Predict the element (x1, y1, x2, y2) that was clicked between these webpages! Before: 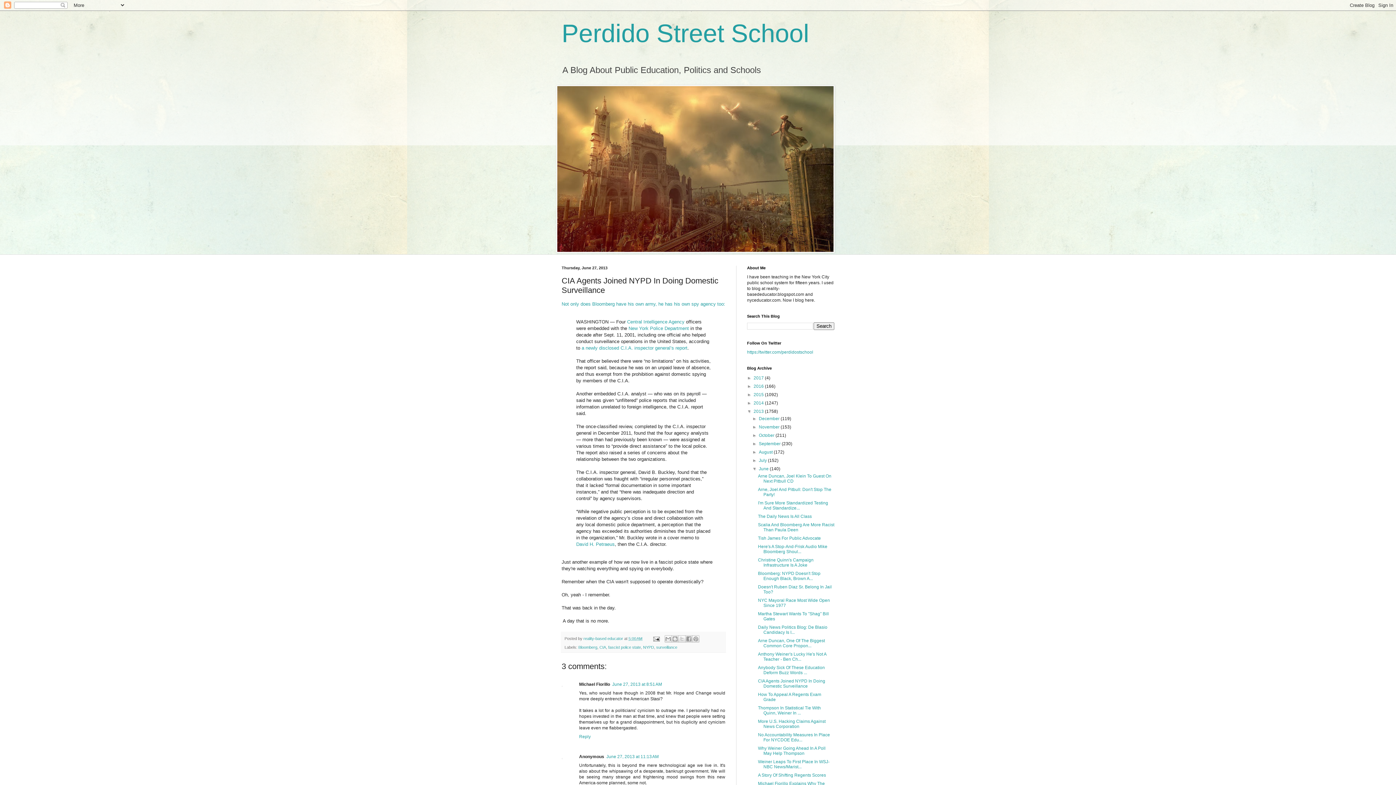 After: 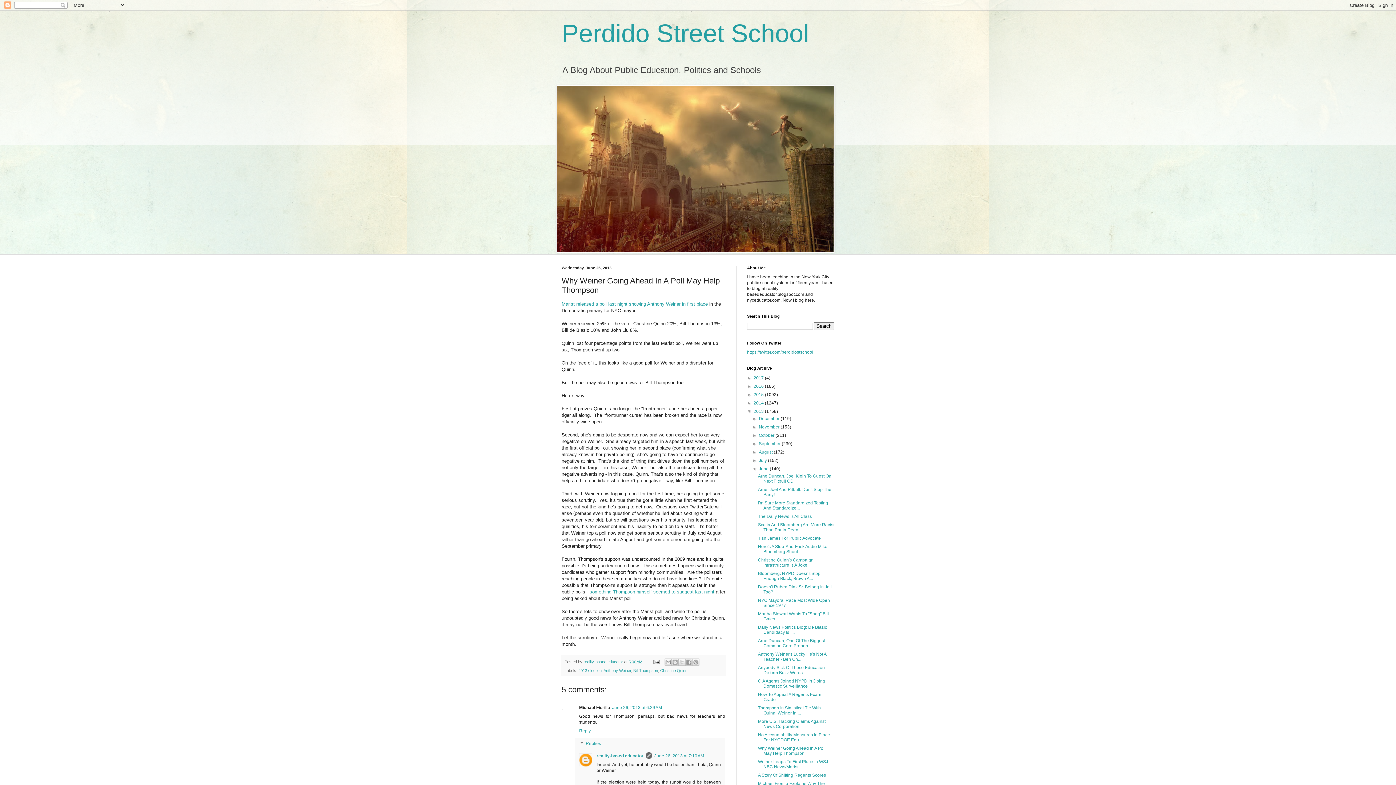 Action: bbox: (758, 746, 825, 756) label: Why Weiner Going Ahead In A Poll May Help Thompson